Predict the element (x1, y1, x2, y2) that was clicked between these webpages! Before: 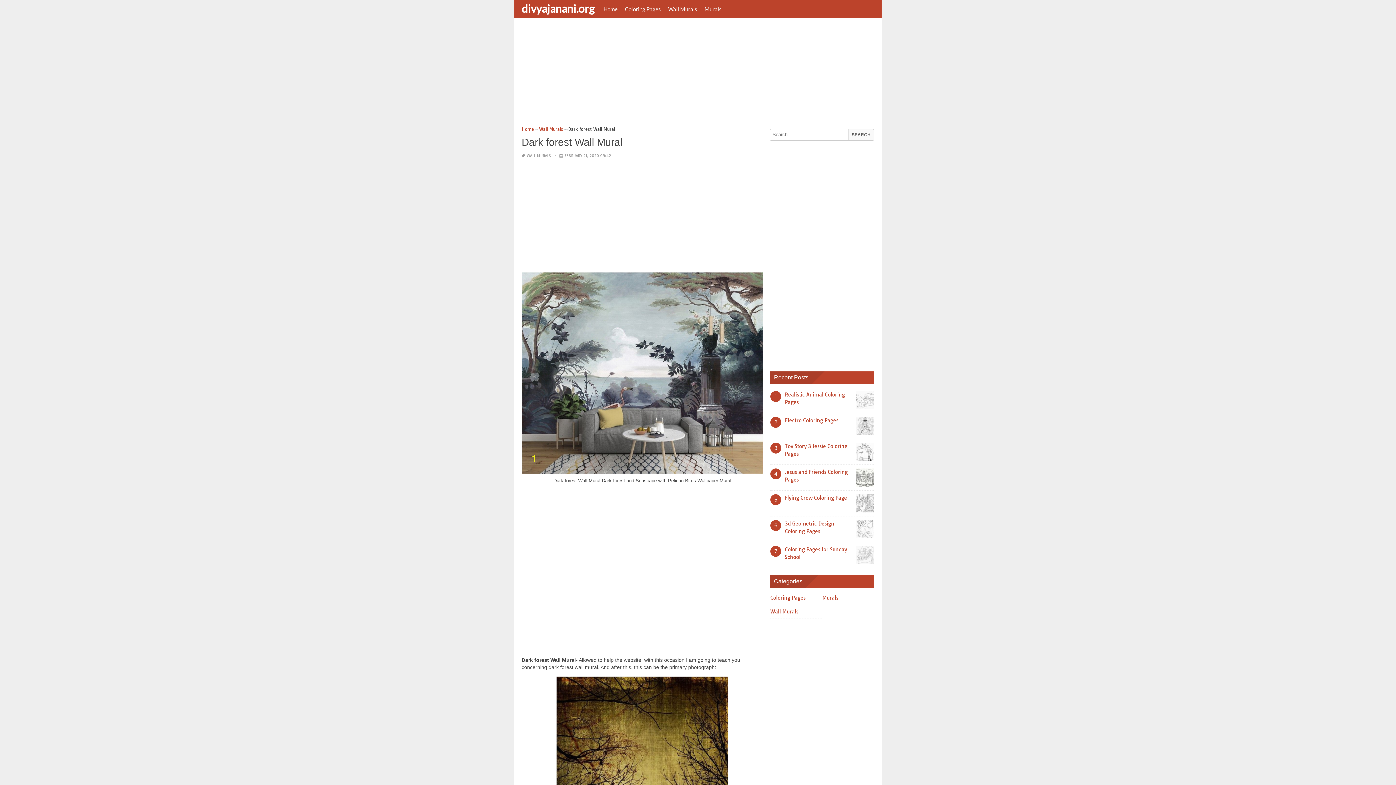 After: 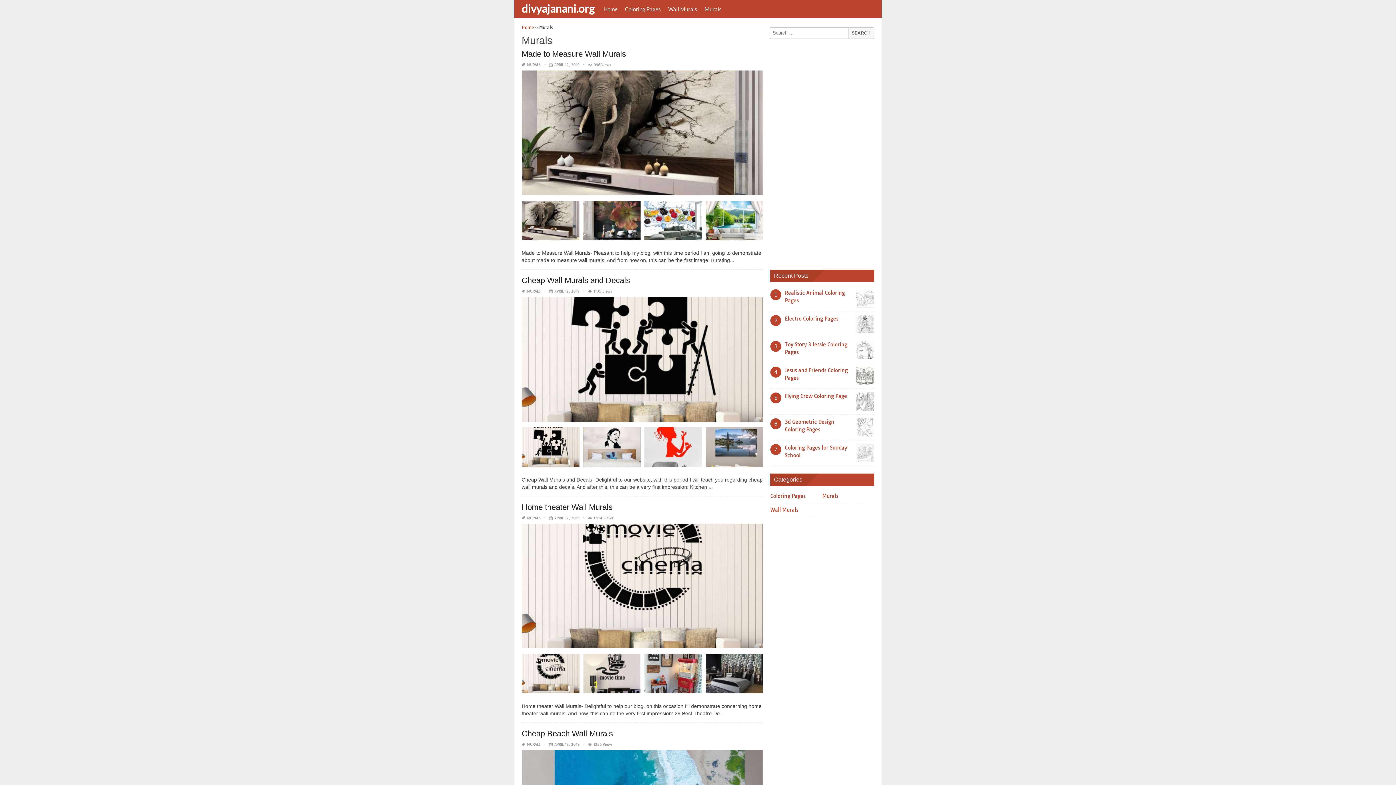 Action: label: Murals bbox: (701, 0, 725, 17)